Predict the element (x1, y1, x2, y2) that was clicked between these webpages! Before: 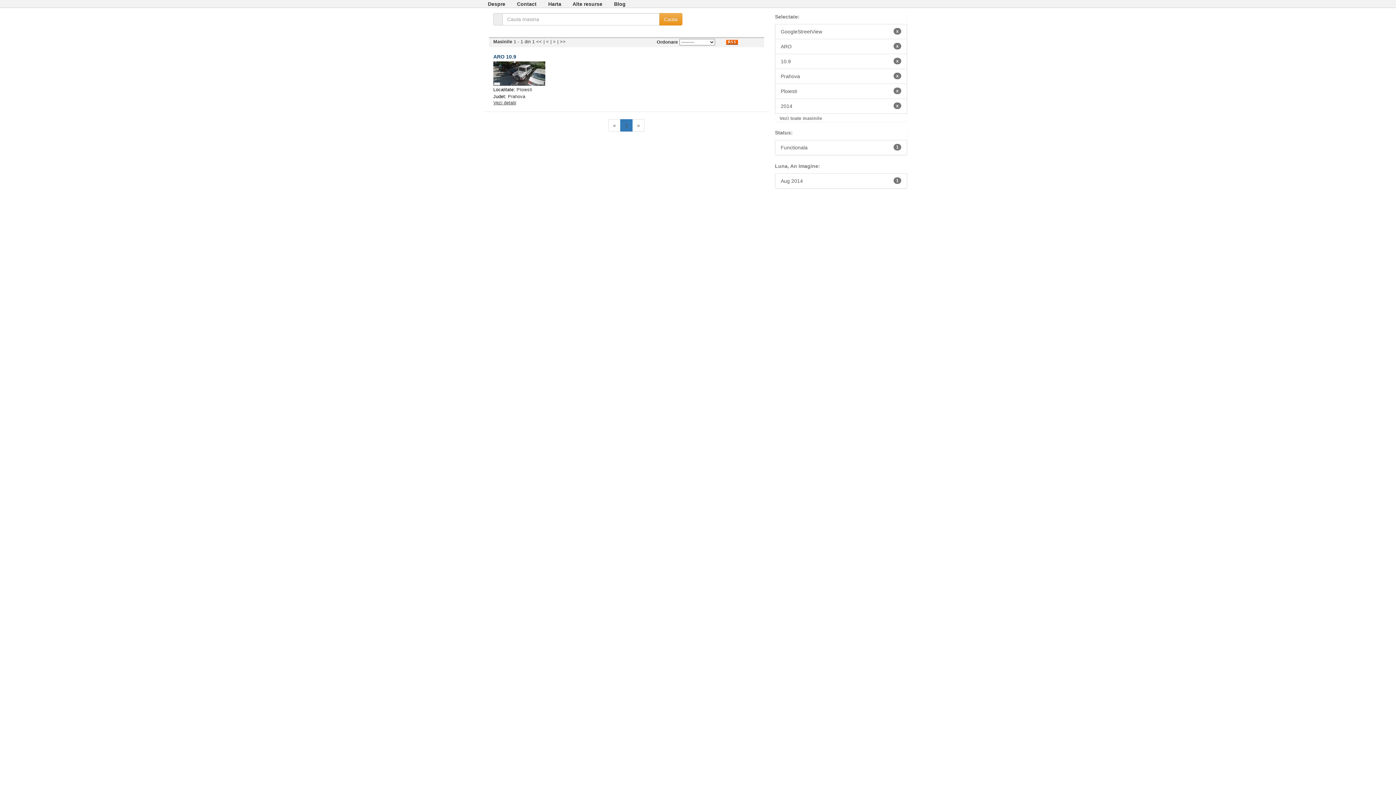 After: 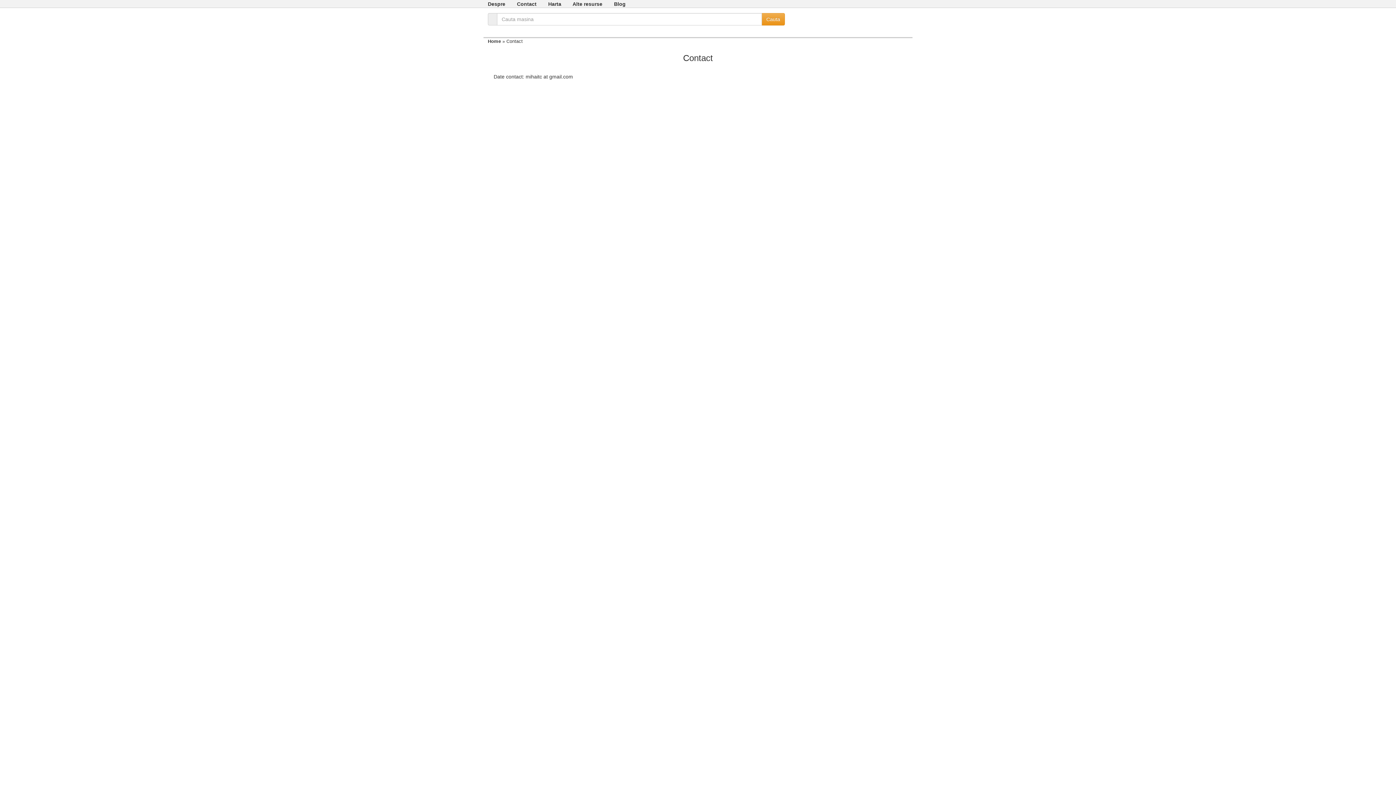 Action: bbox: (517, 1, 536, 7) label: Contact